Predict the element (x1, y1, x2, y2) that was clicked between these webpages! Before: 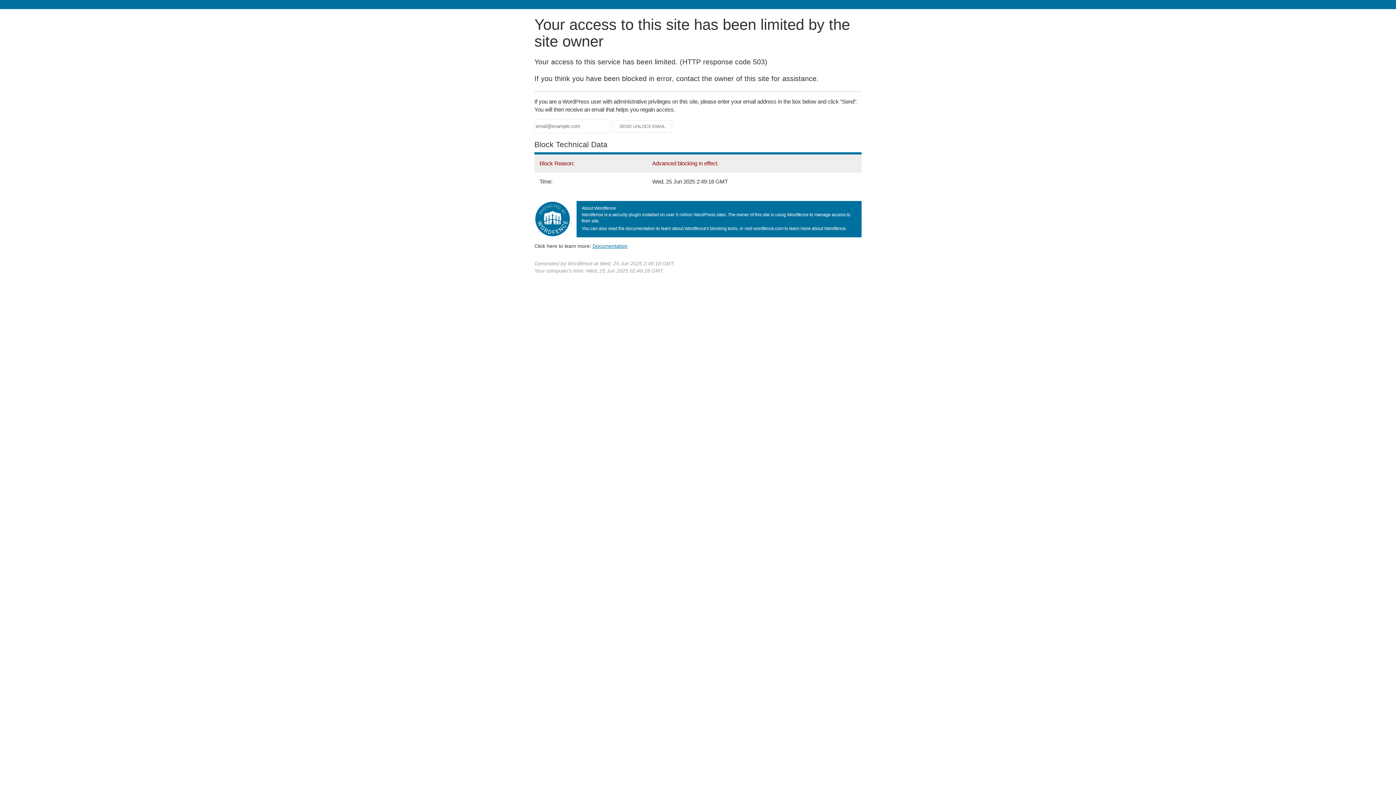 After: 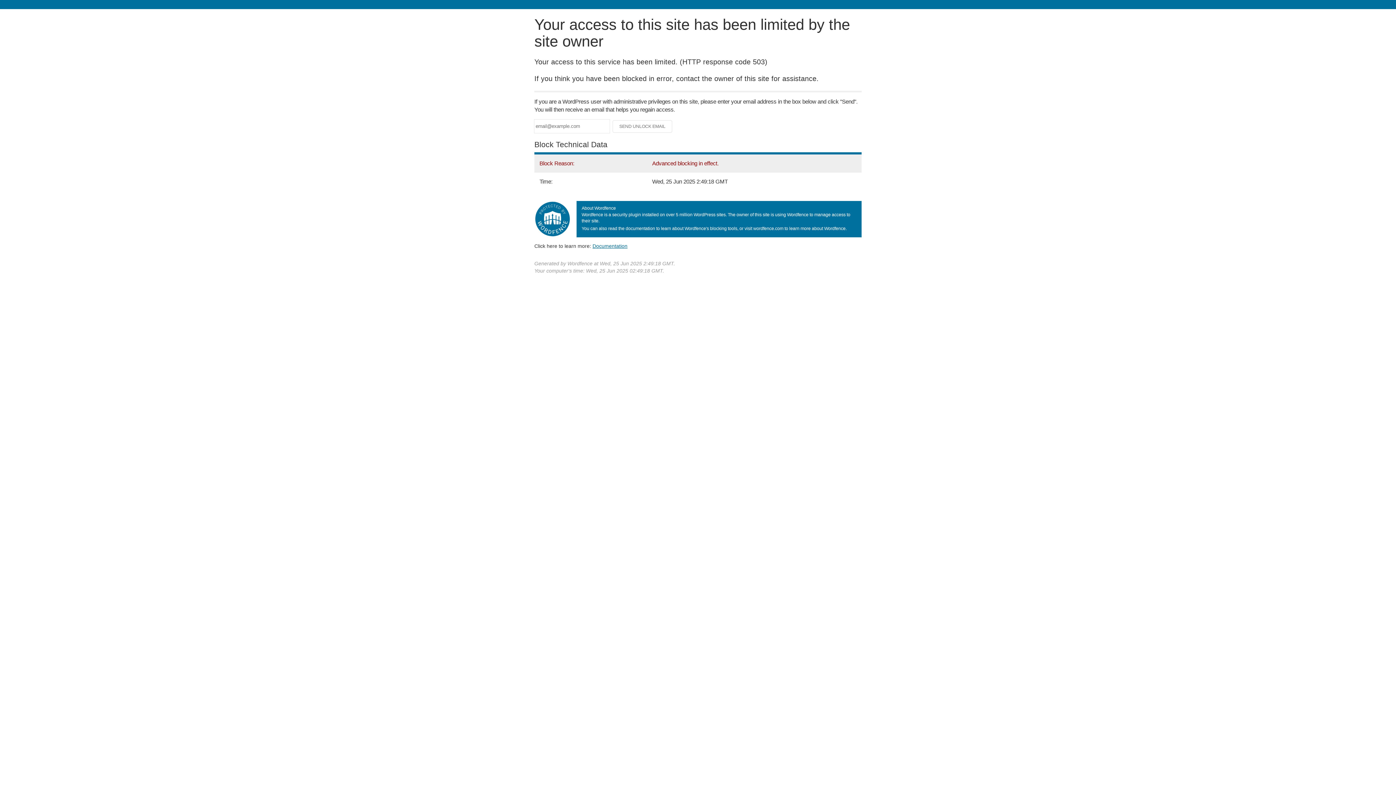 Action: bbox: (592, 243, 627, 248) label: Documentation